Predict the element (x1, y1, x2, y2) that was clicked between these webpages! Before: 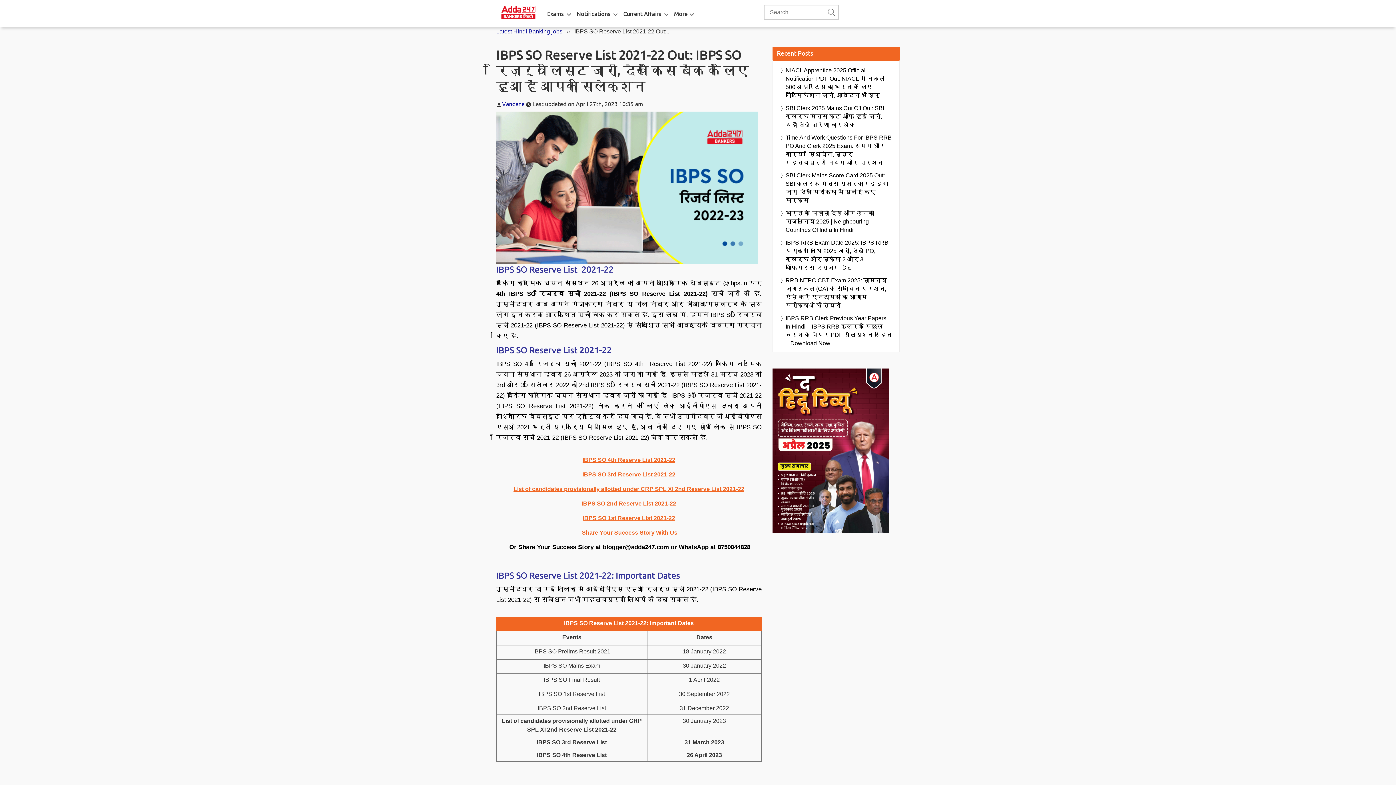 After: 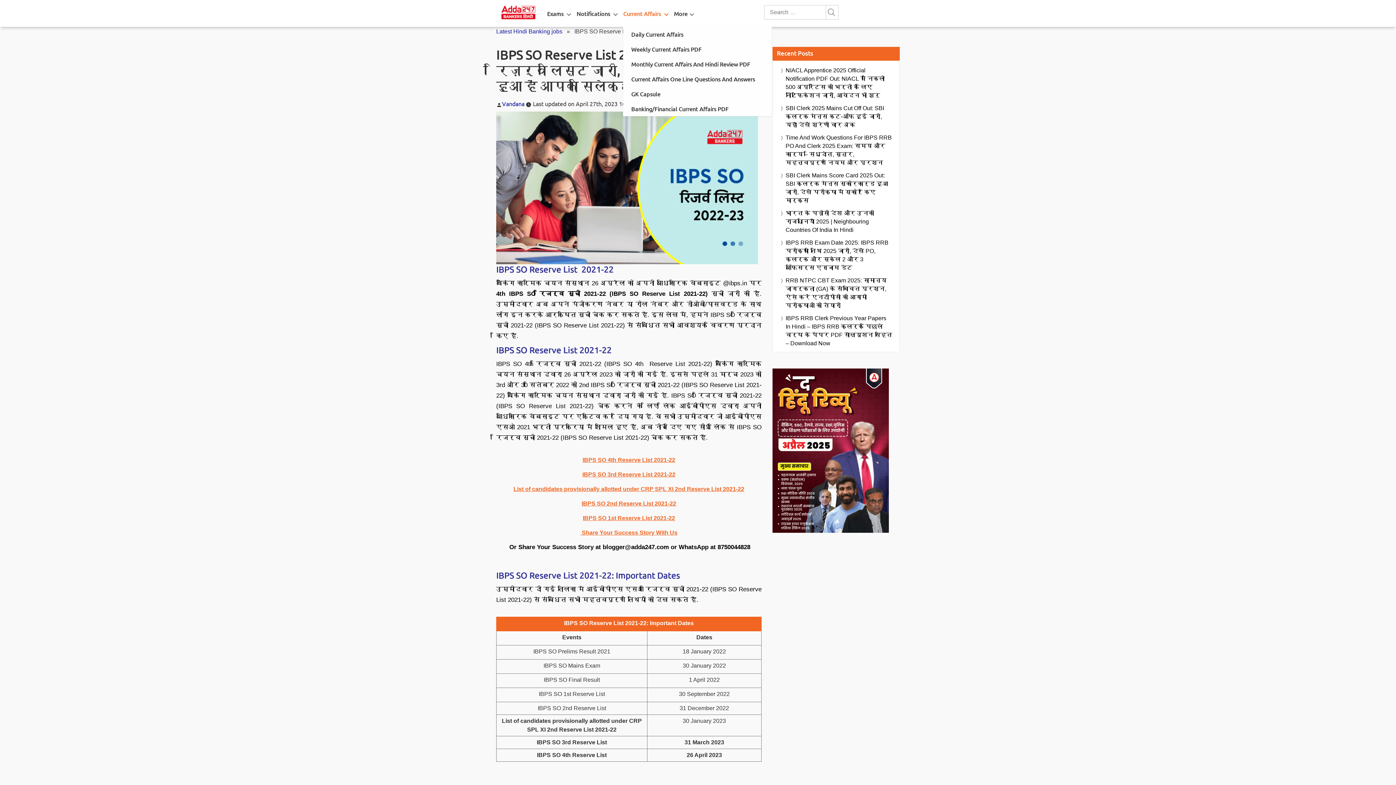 Action: bbox: (623, 0, 661, 26) label: Current Affairs